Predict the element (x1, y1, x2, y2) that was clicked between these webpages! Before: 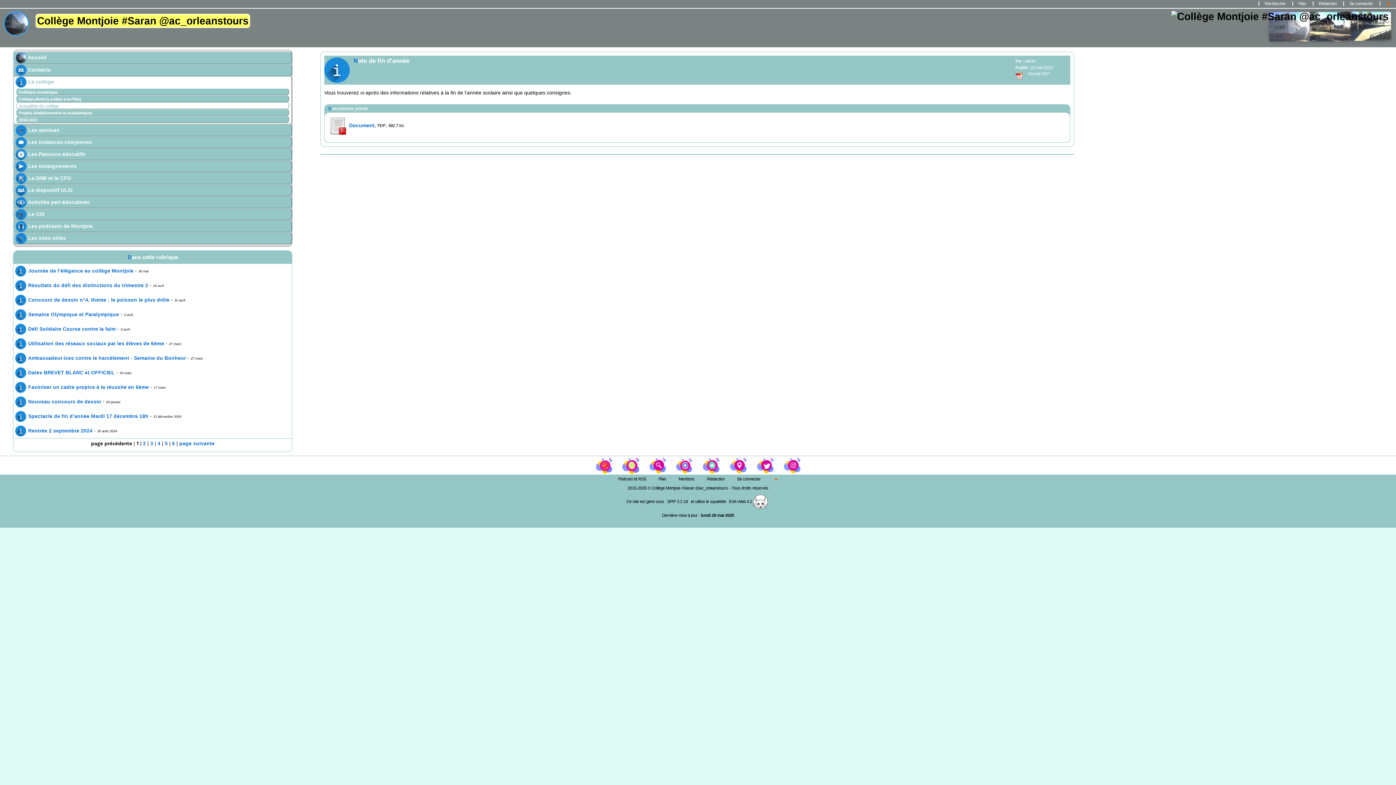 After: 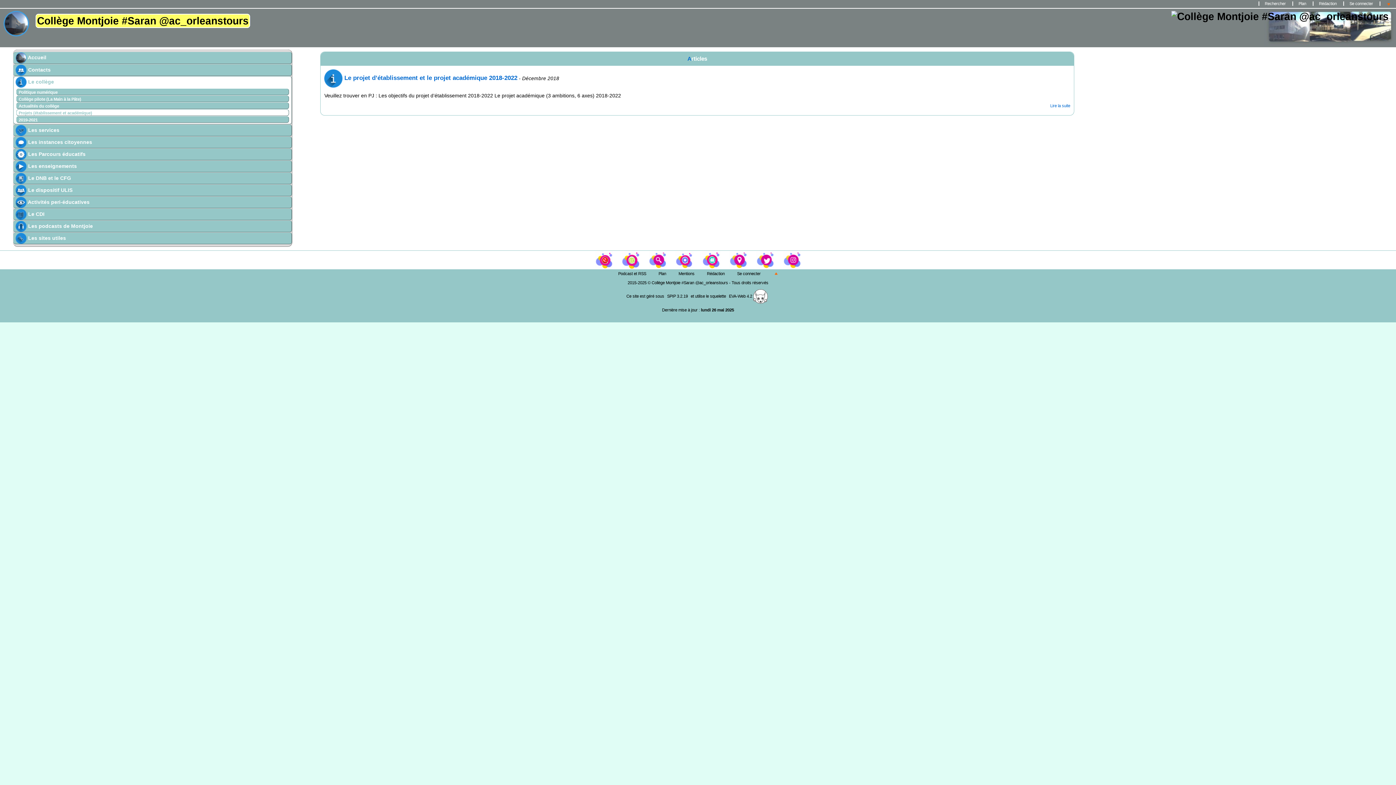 Action: bbox: (18, 110, 92, 115) label: Projets (établissement et académique)